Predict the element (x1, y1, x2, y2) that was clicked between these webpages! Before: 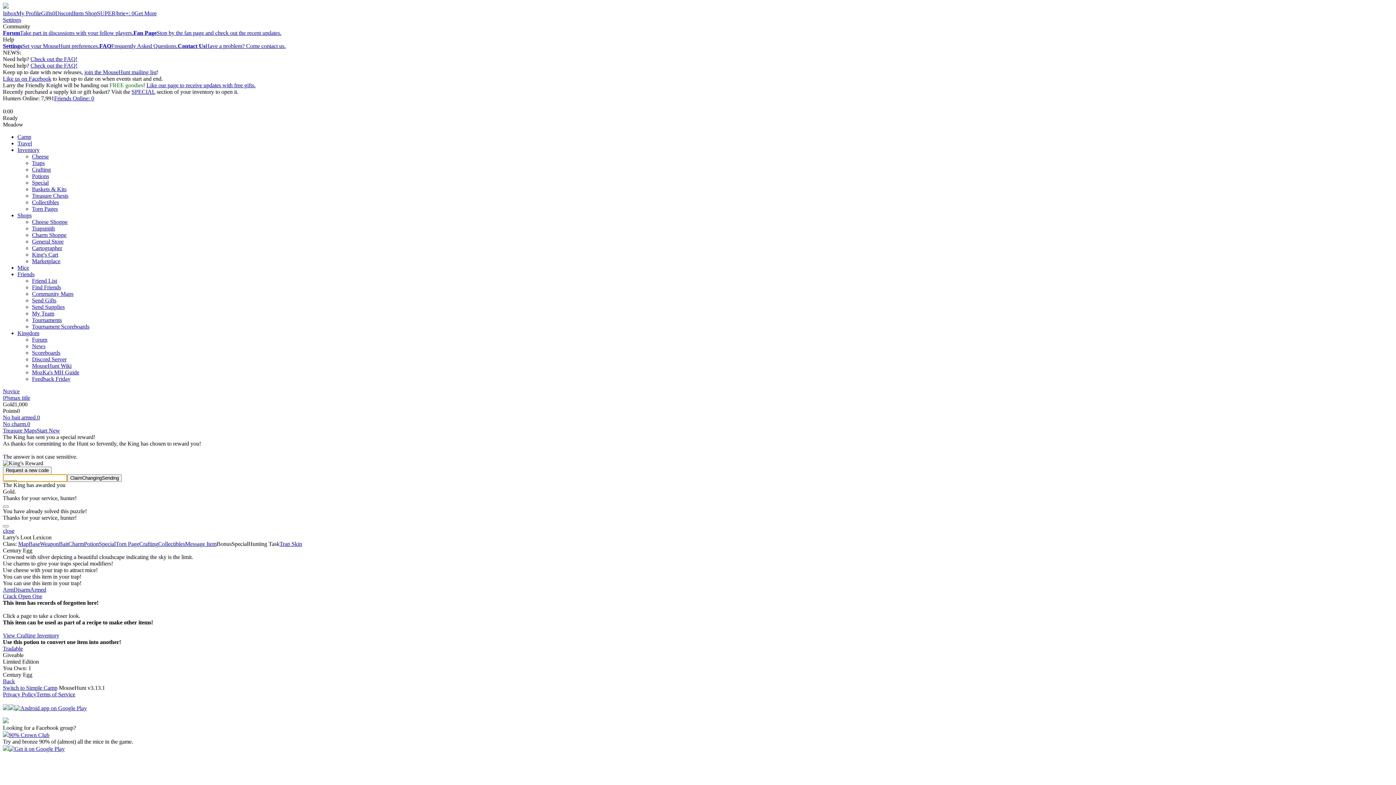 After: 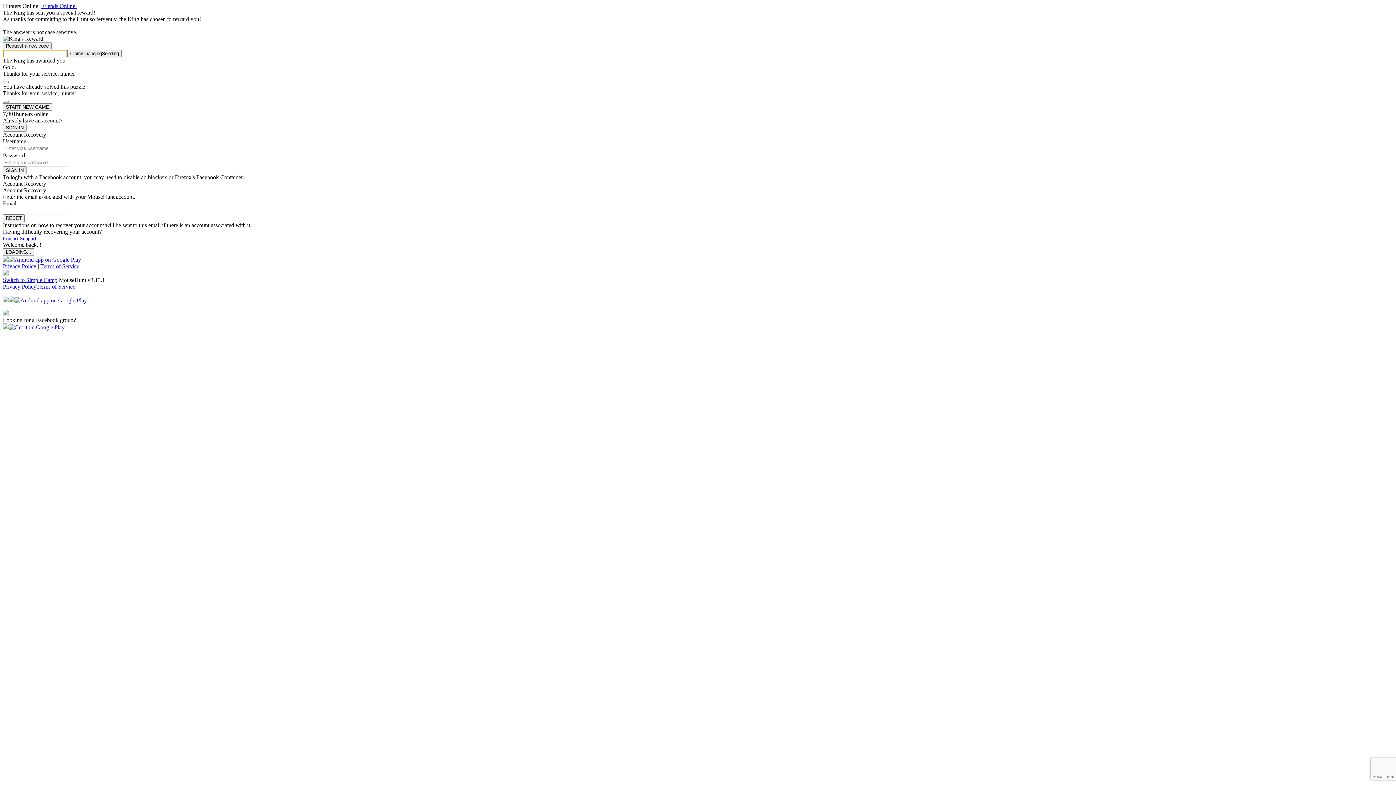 Action: label: Potions bbox: (32, 173, 49, 179)